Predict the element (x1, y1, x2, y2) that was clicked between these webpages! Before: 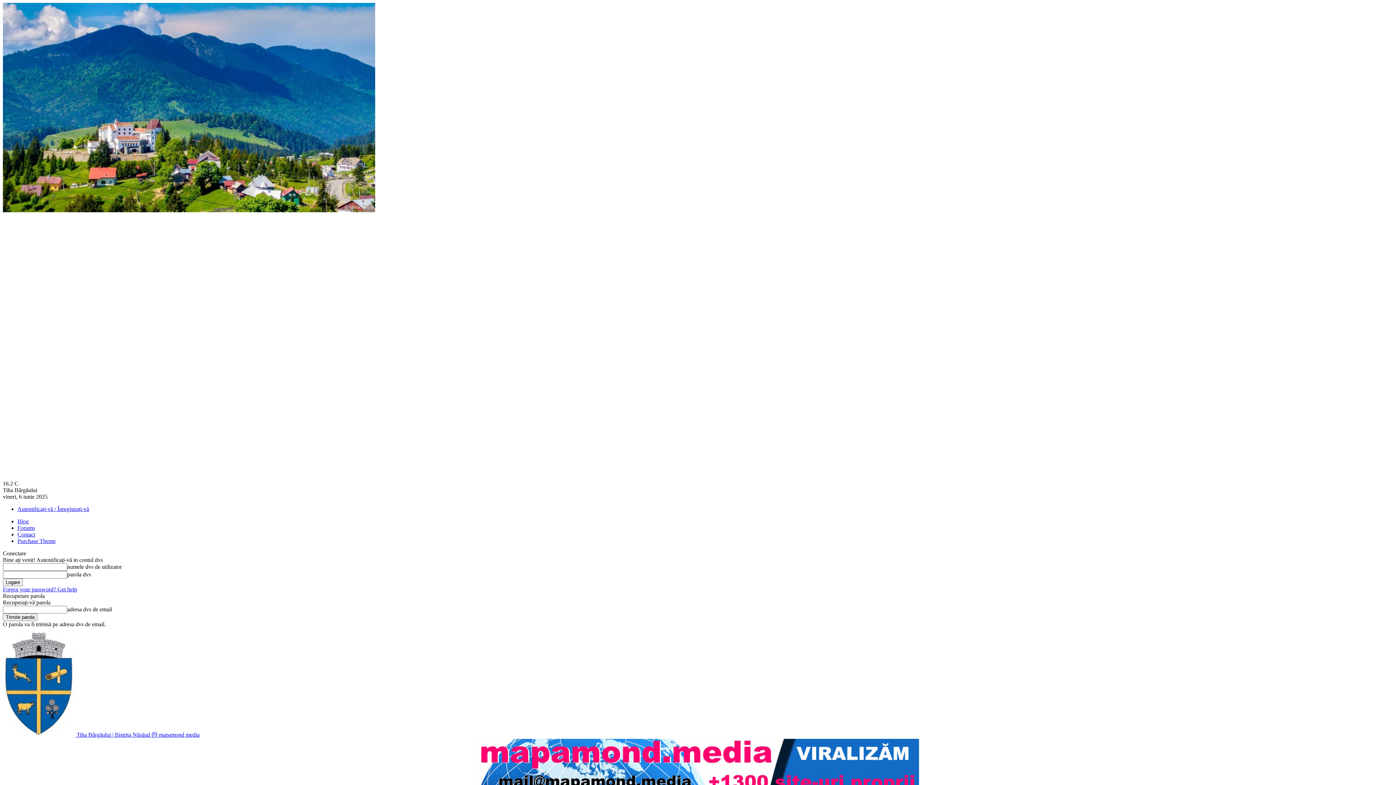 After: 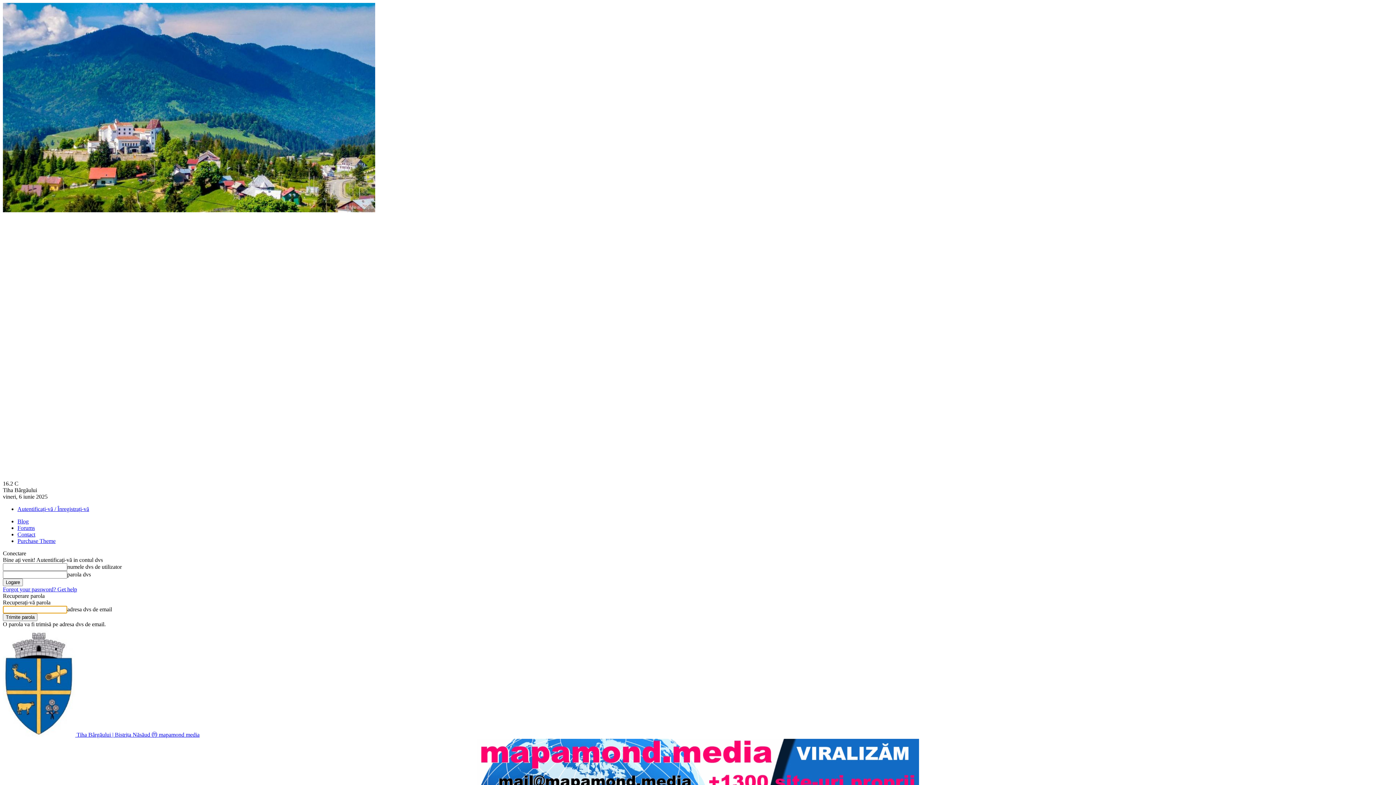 Action: bbox: (2, 586, 77, 592) label: Forgot your password? Get help